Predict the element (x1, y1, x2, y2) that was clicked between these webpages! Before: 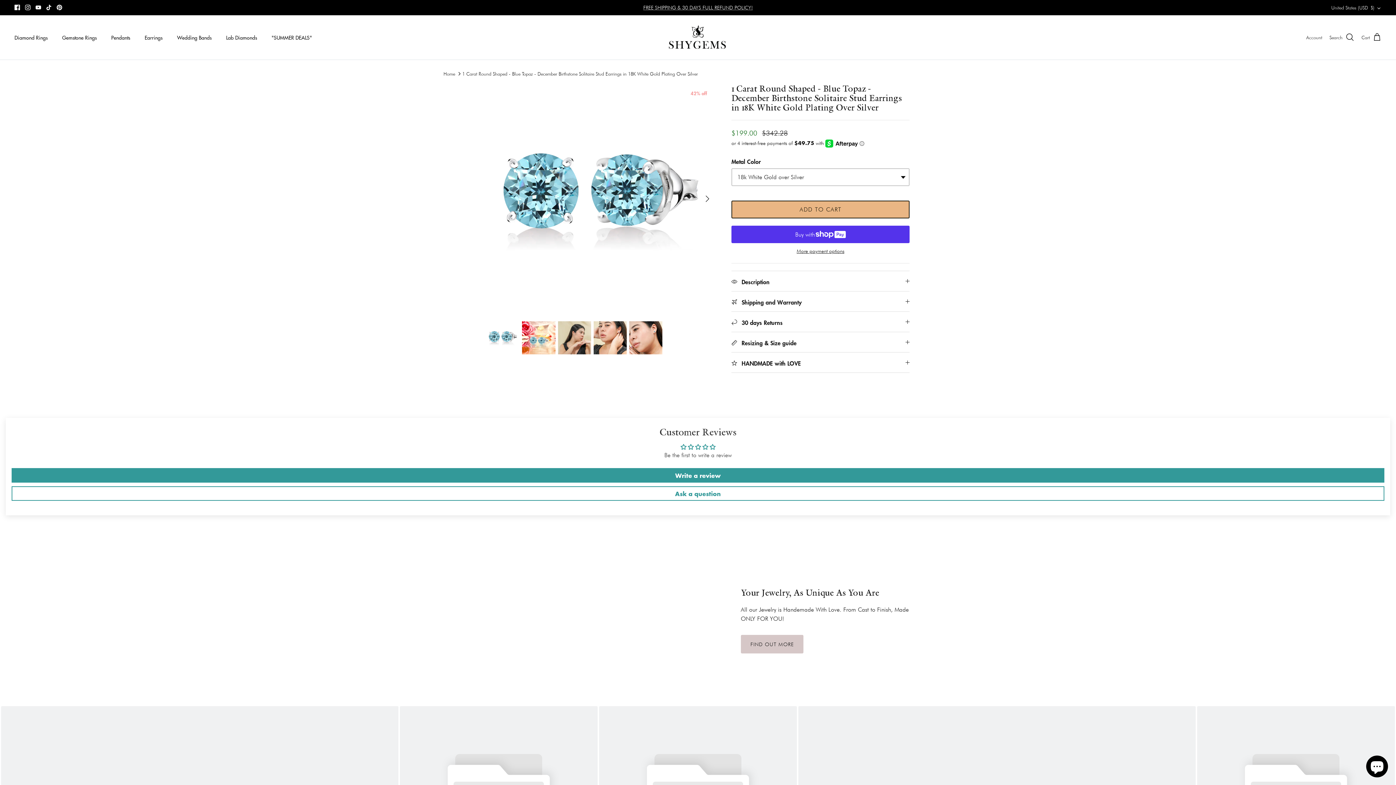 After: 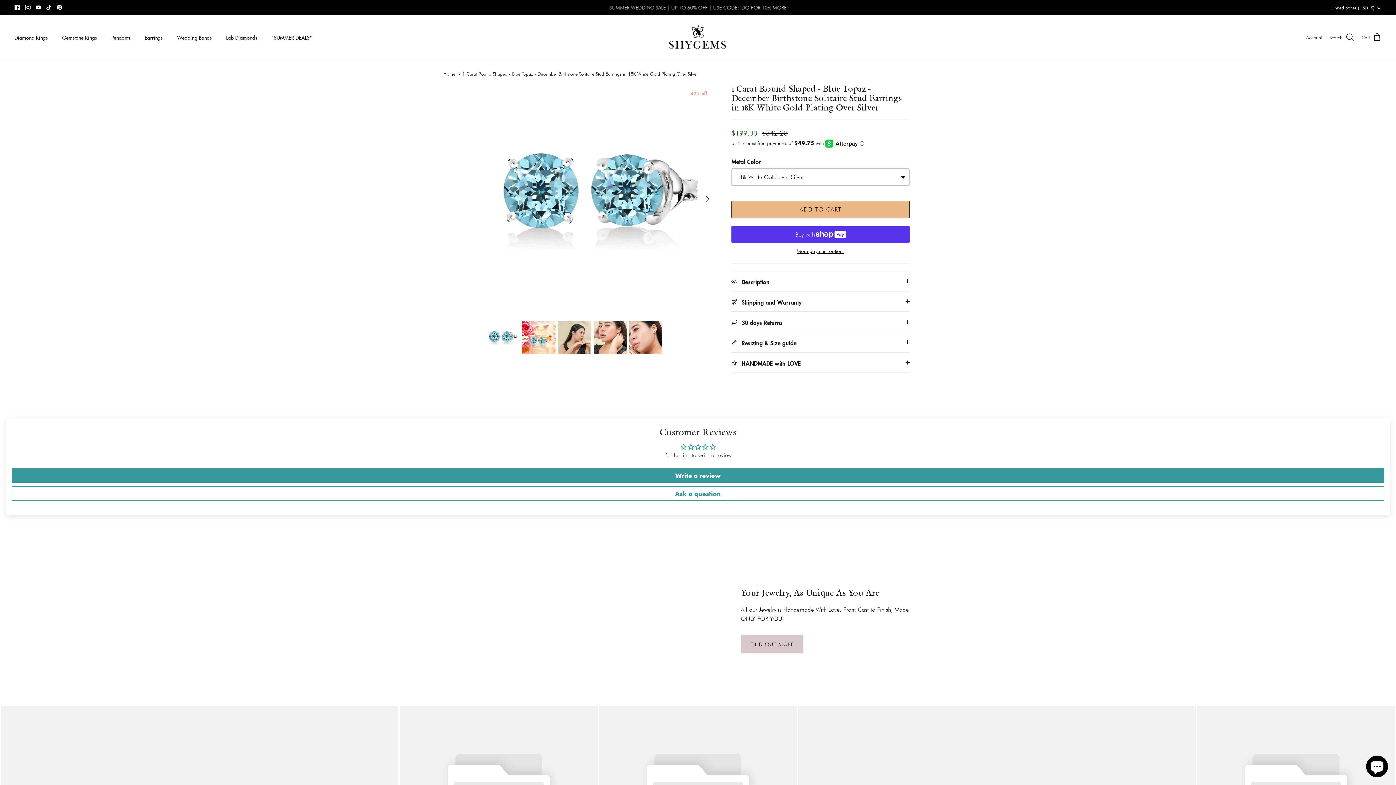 Action: label: Pinterest bbox: (56, 4, 62, 10)